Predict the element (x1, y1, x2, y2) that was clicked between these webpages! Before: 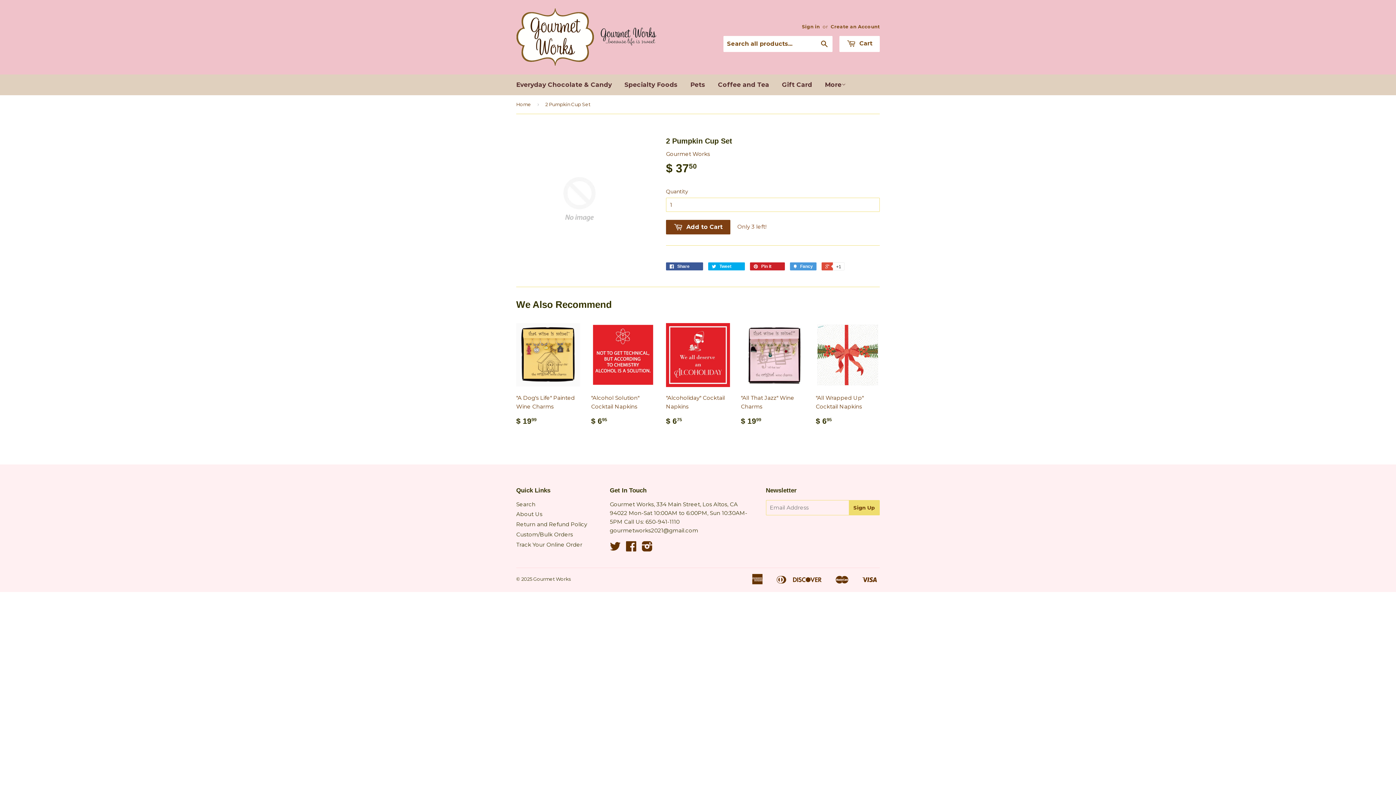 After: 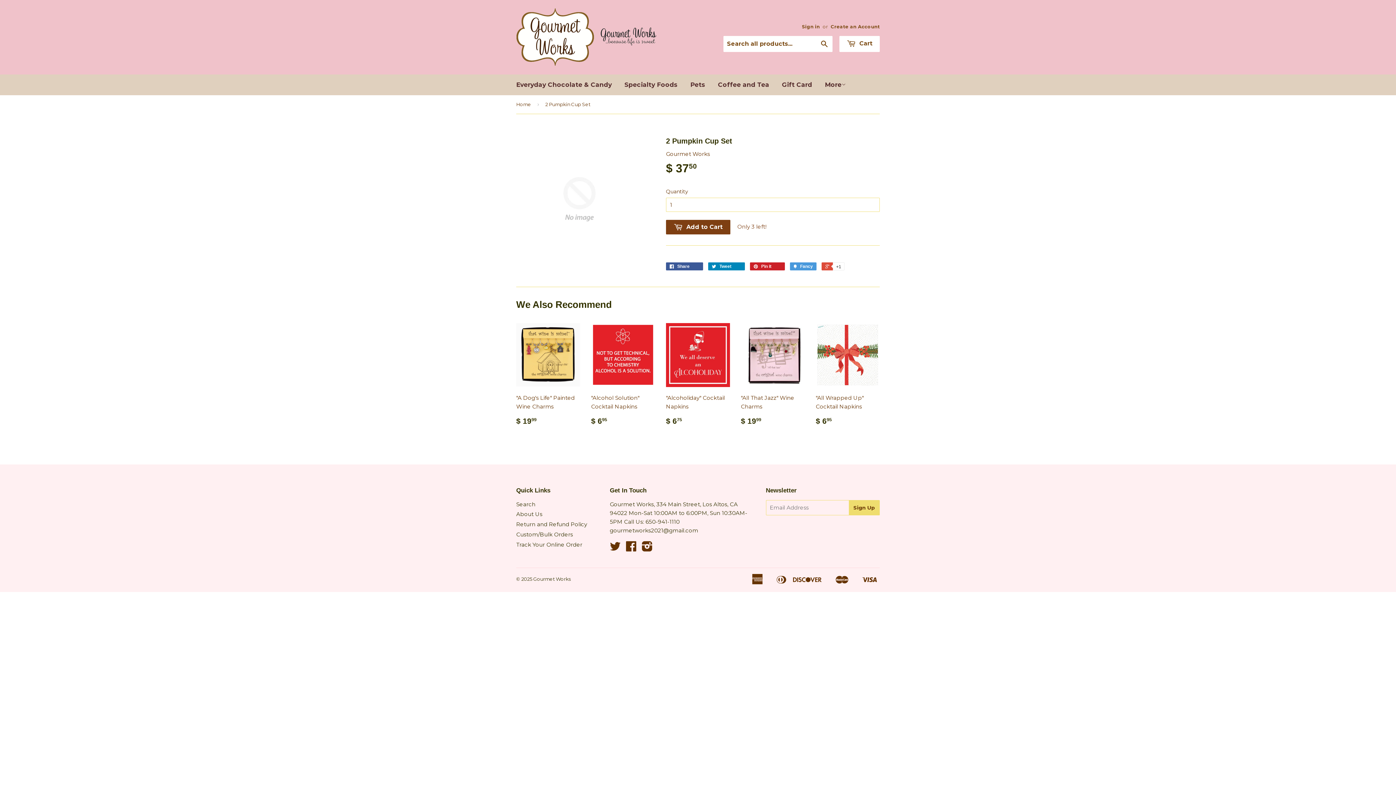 Action: bbox: (708, 262, 745, 270) label:  Tweet 0